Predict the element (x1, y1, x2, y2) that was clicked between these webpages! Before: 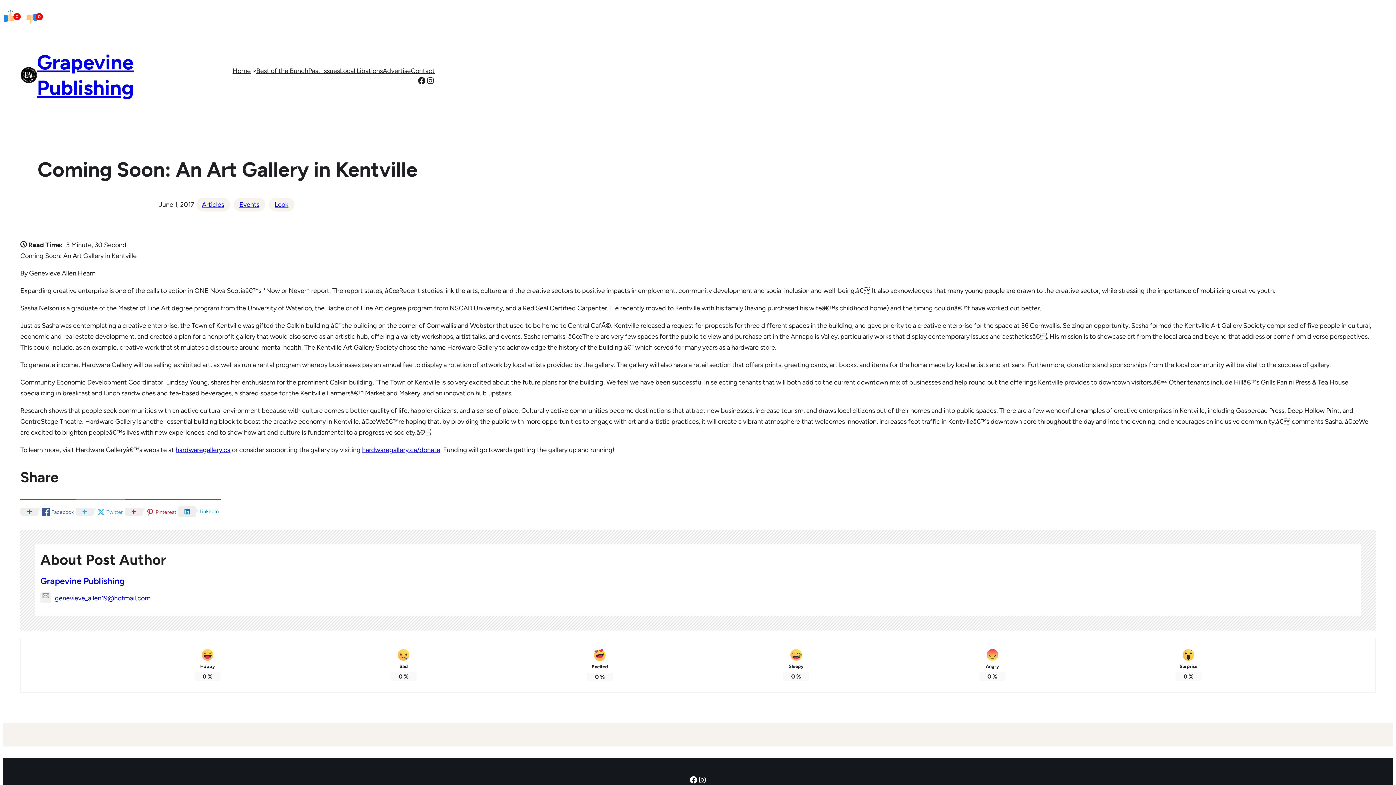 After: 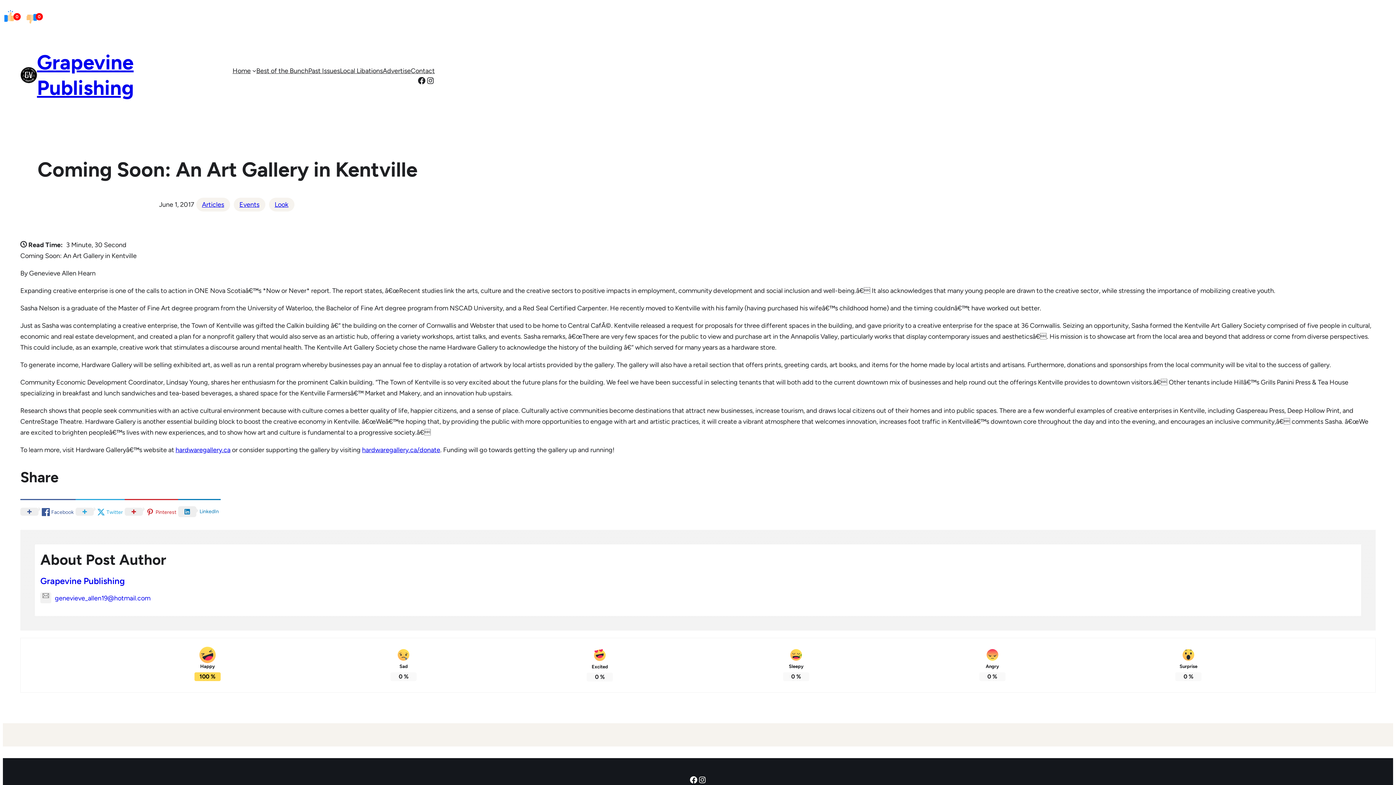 Action: bbox: (194, 649, 220, 661)